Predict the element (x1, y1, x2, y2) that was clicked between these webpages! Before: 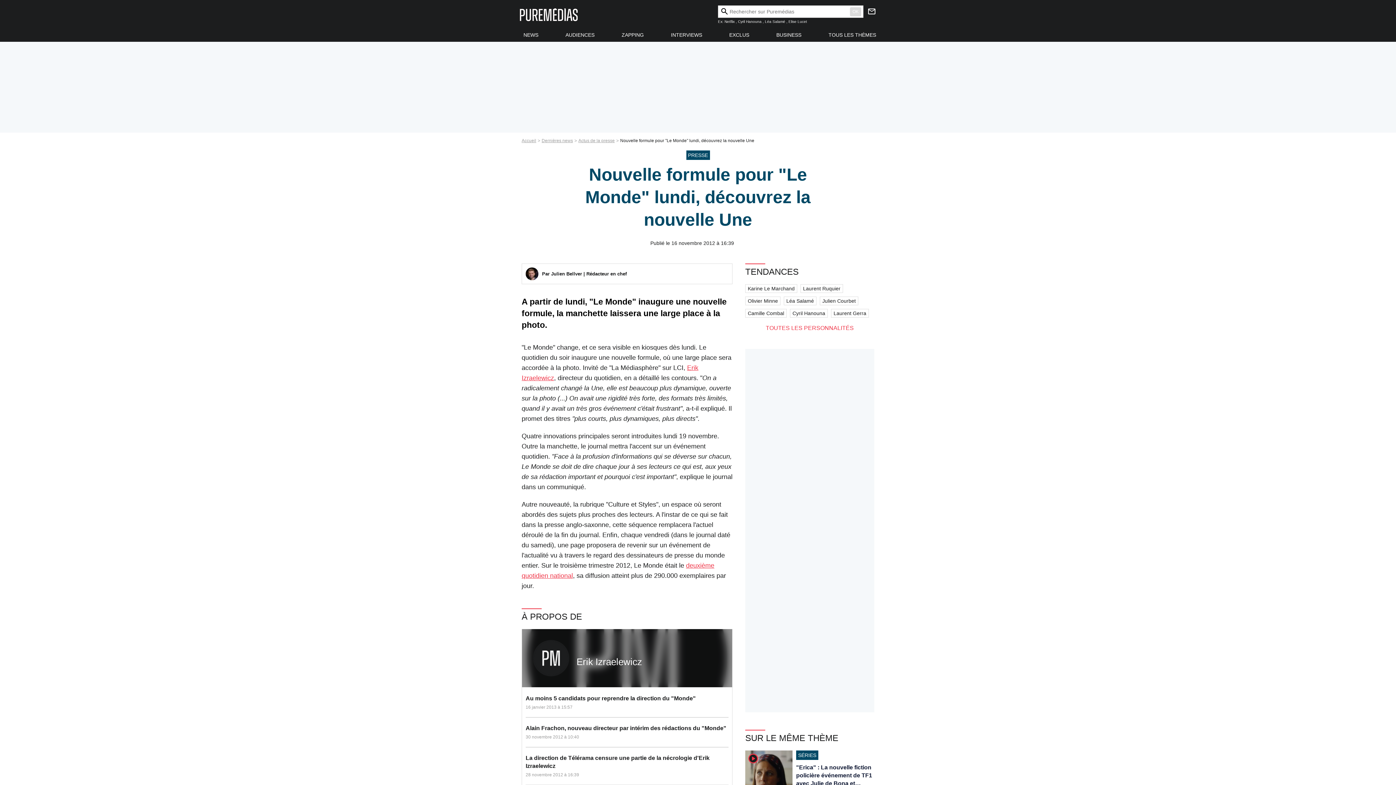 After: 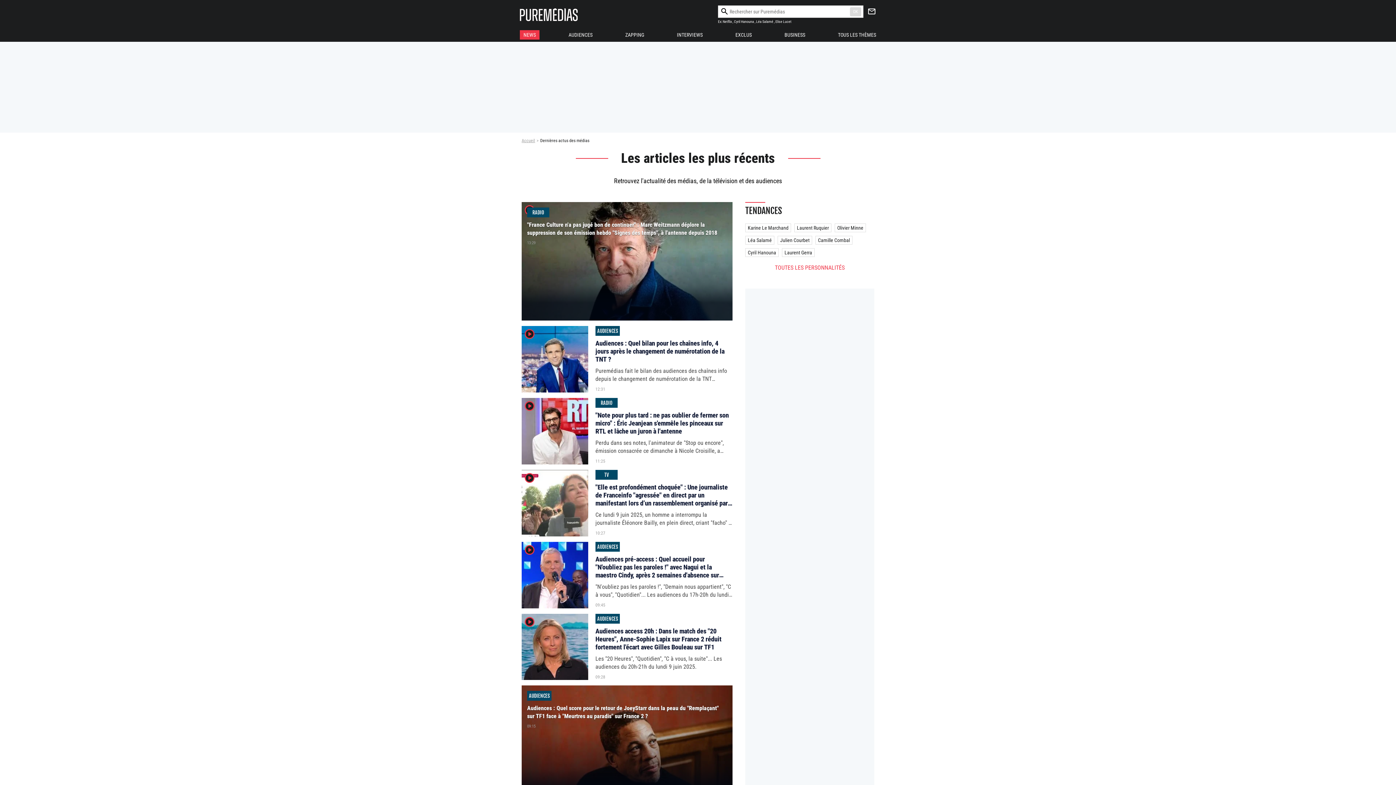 Action: bbox: (520, 30, 542, 39) label: NEWS